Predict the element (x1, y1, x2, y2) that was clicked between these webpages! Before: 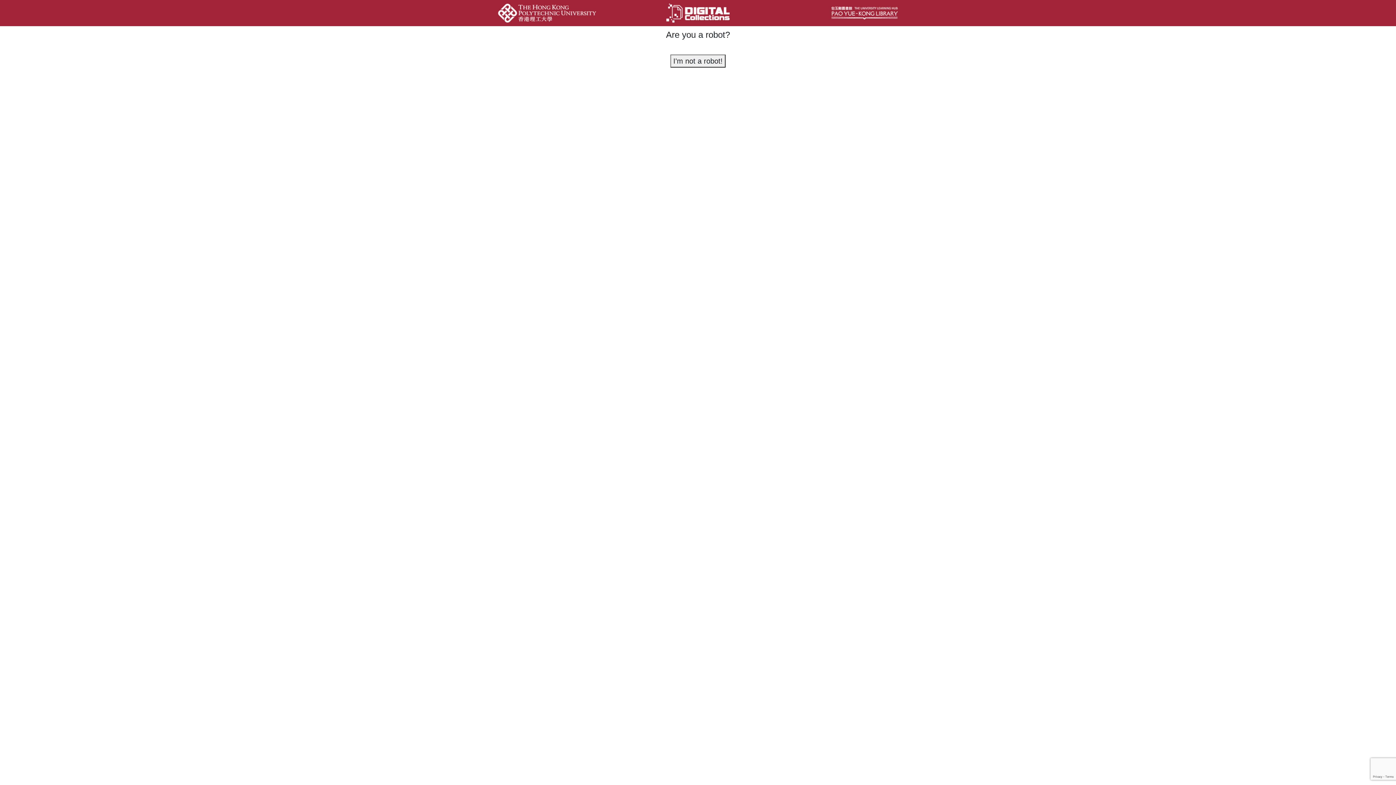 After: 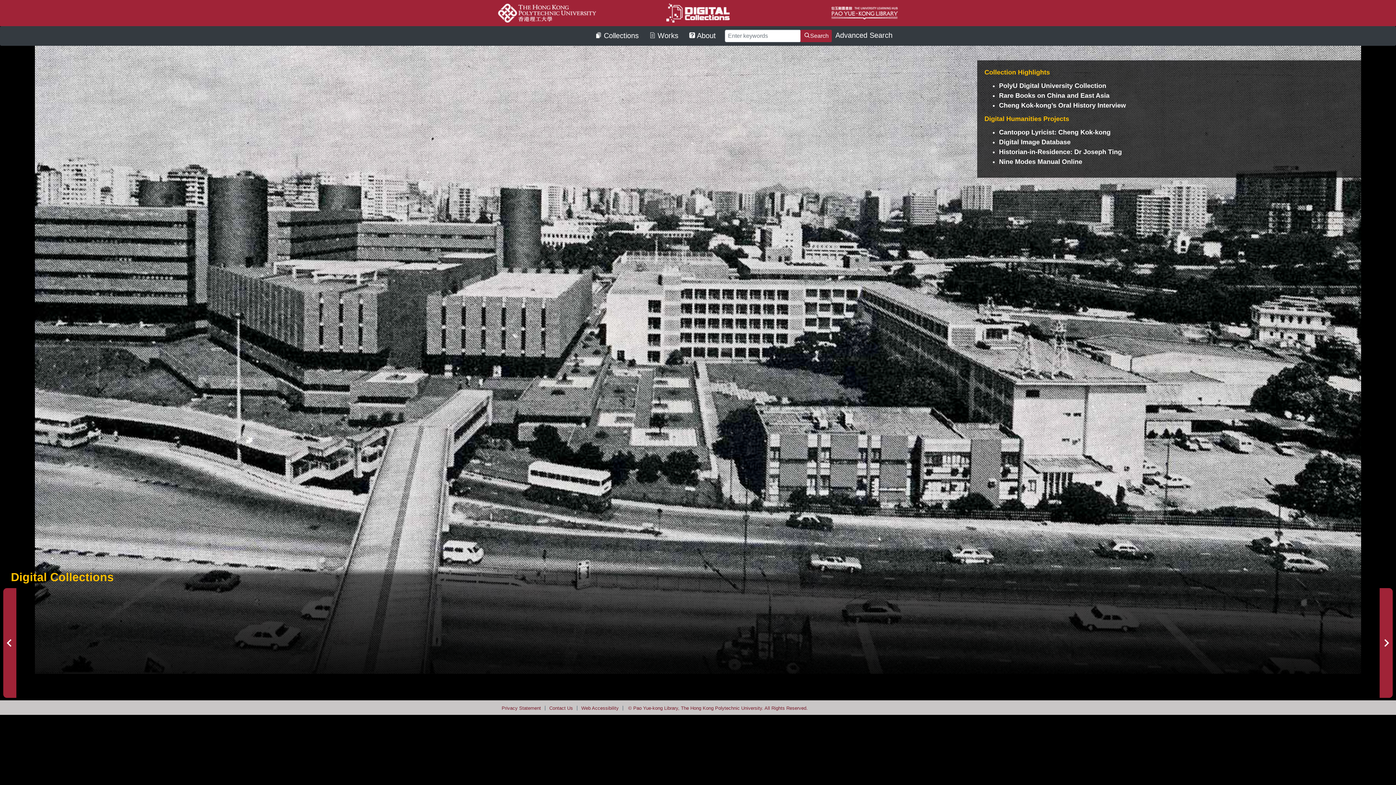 Action: bbox: (664, 10, 731, 14)